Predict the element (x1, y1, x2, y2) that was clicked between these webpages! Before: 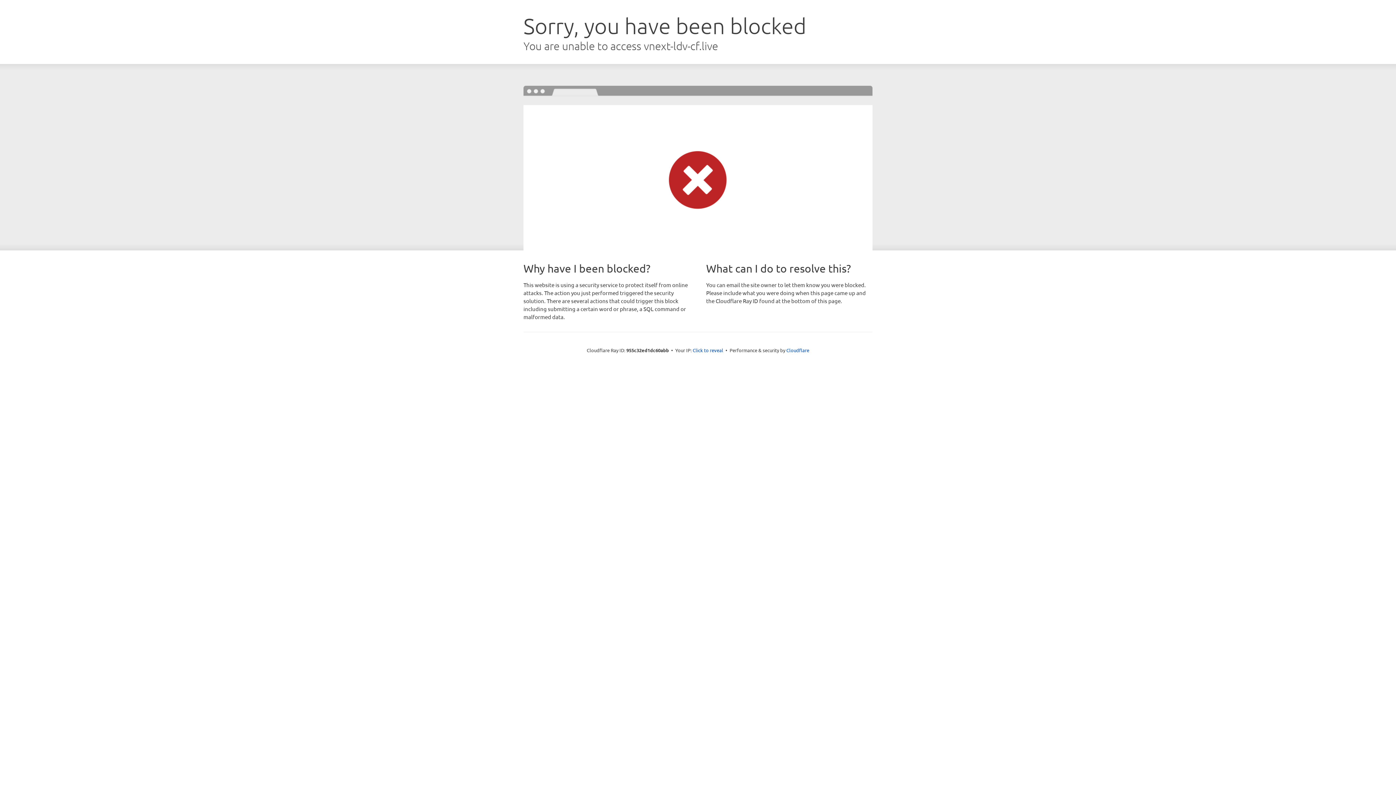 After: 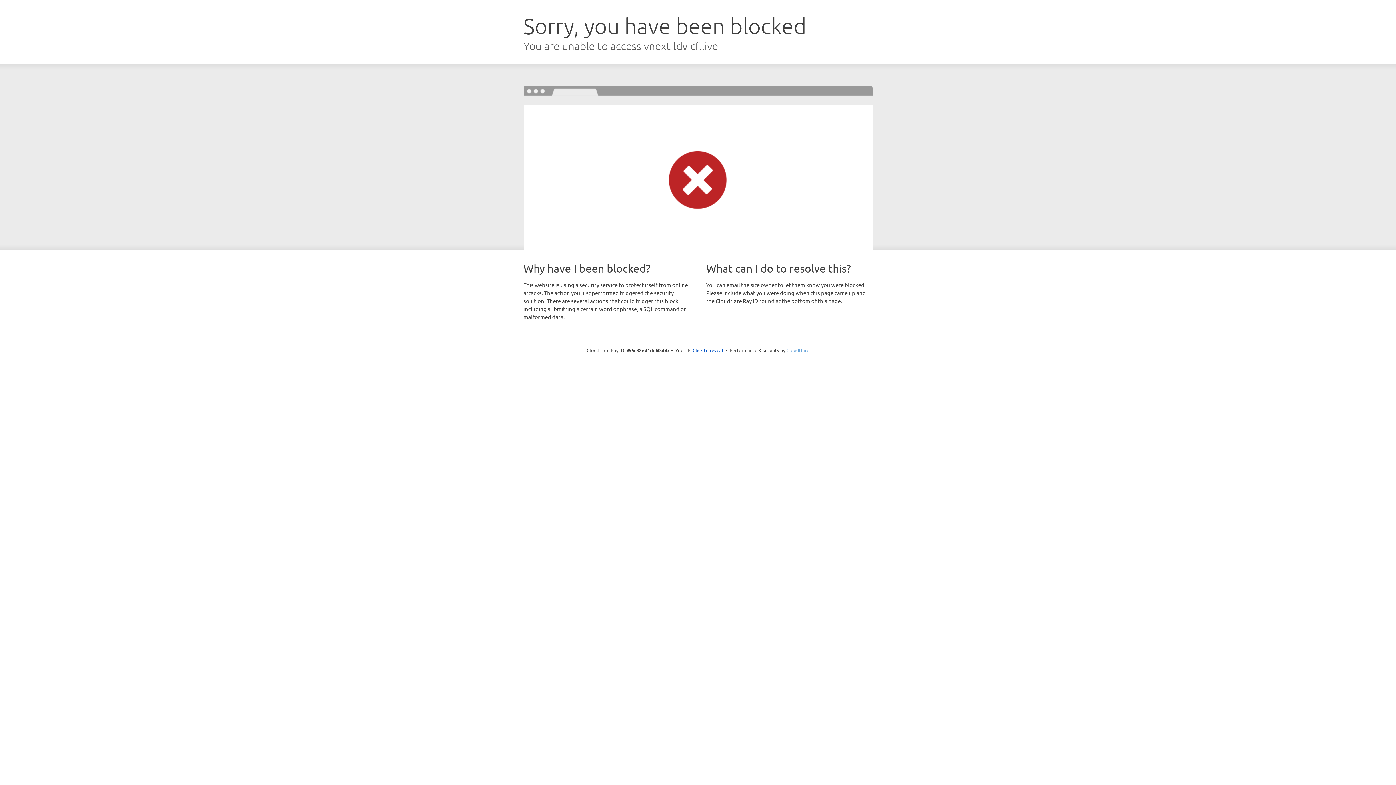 Action: label: Cloudflare bbox: (786, 347, 809, 353)